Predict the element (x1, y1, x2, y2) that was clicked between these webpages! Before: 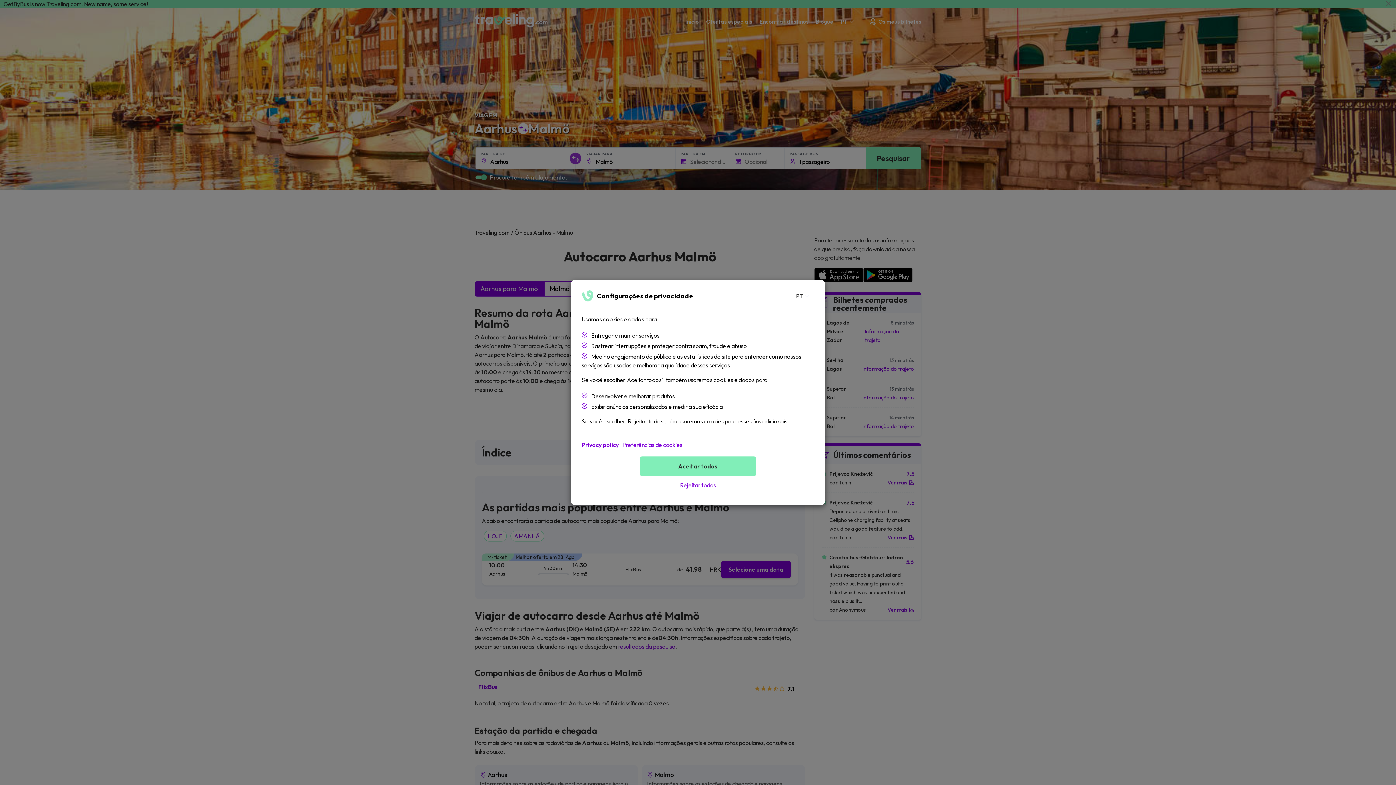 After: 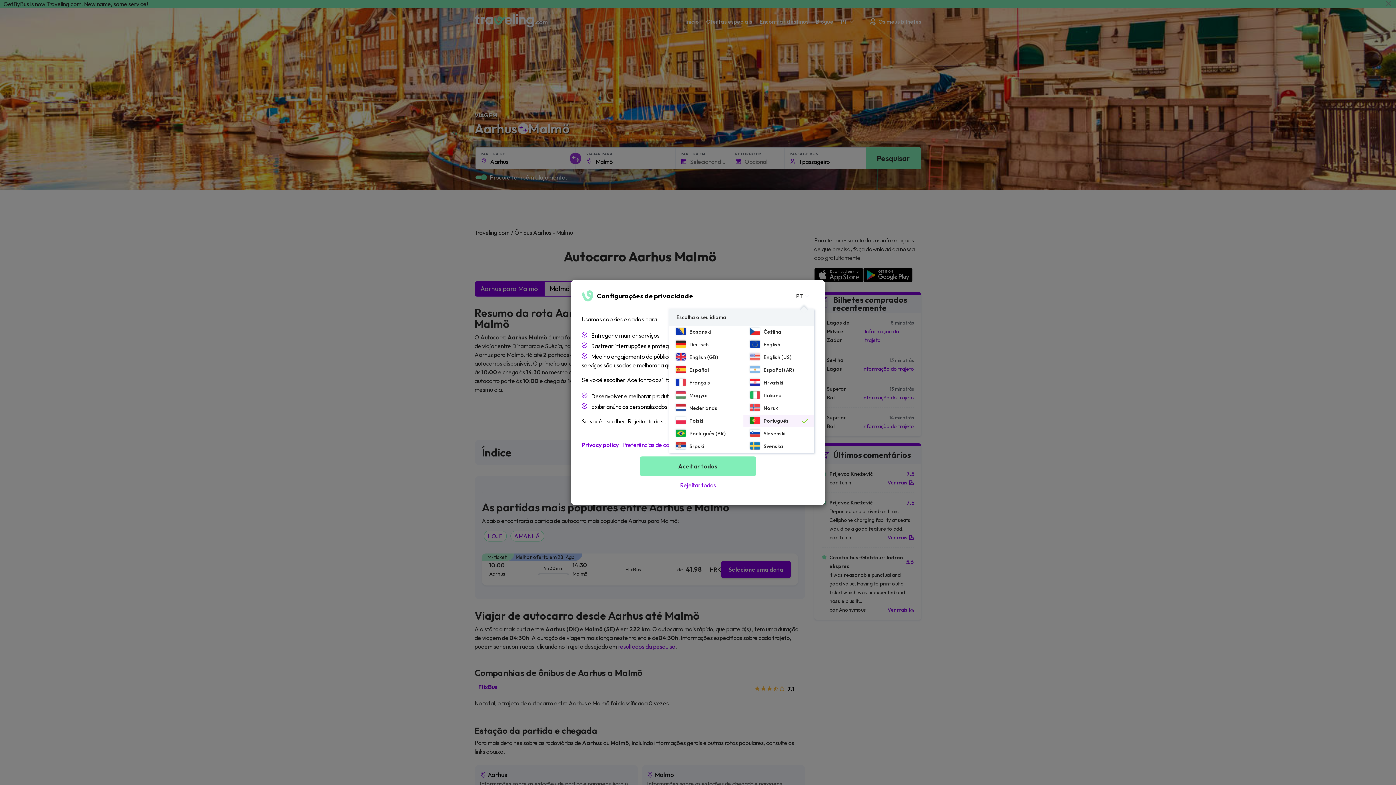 Action: bbox: (796, 283, 810, 309) label: PT